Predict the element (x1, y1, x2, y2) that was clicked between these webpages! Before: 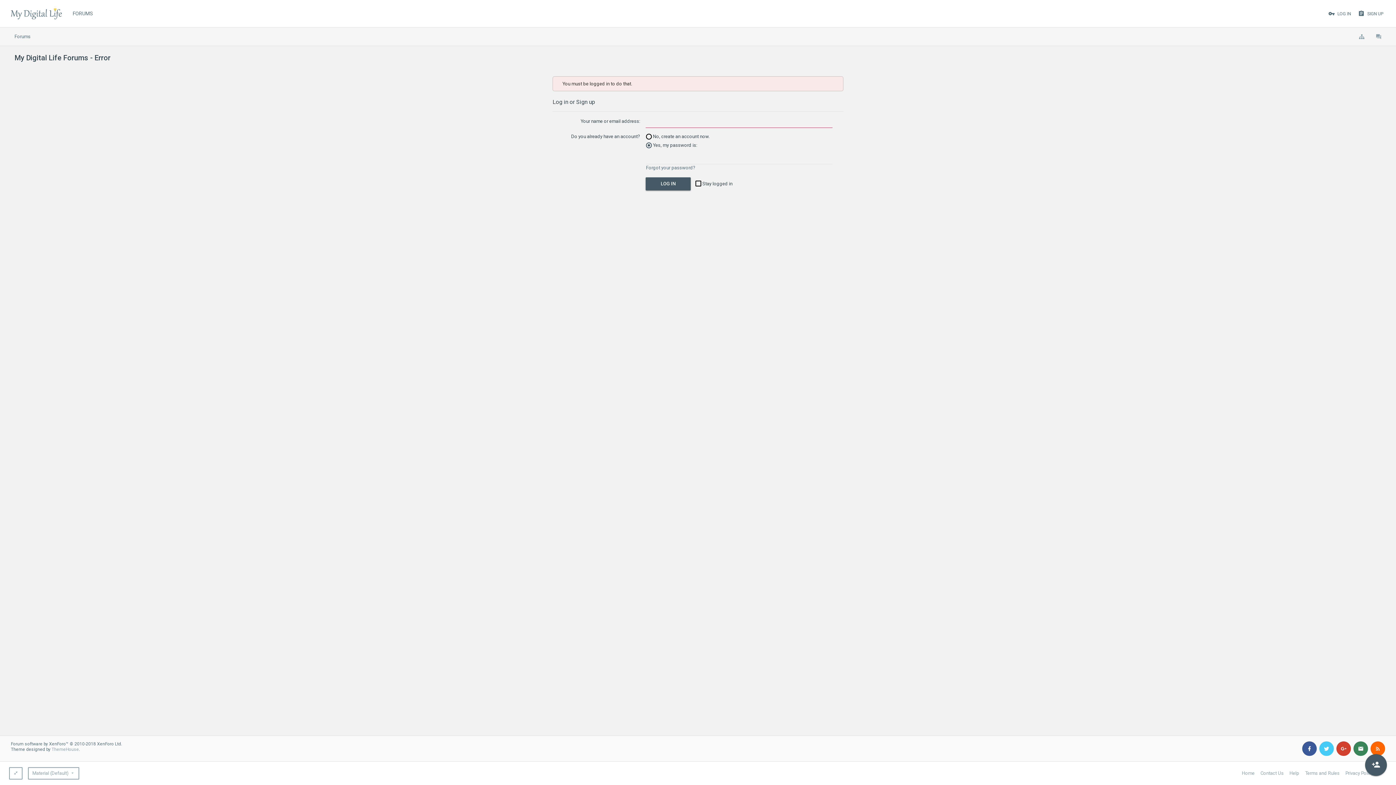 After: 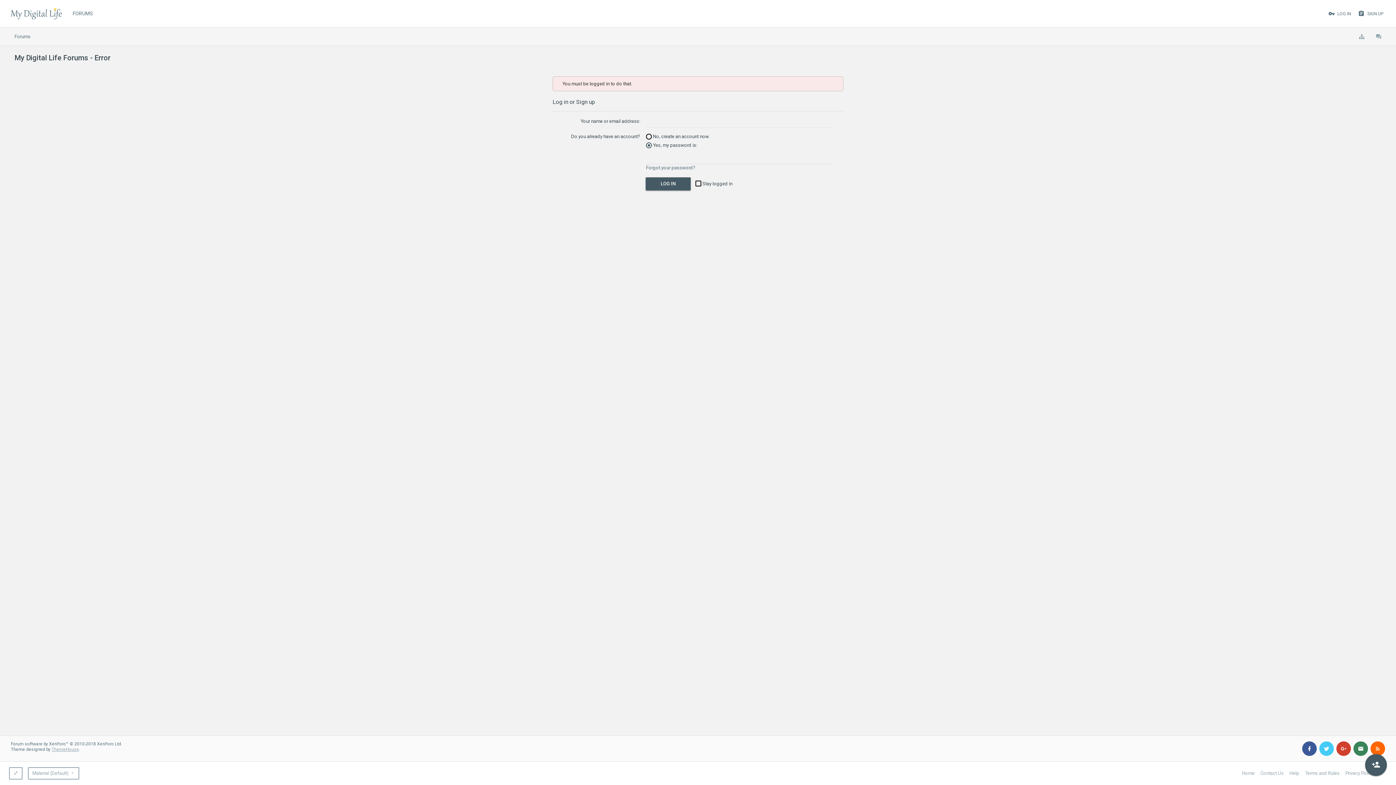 Action: bbox: (51, 747, 78, 752) label: ThemeHouse